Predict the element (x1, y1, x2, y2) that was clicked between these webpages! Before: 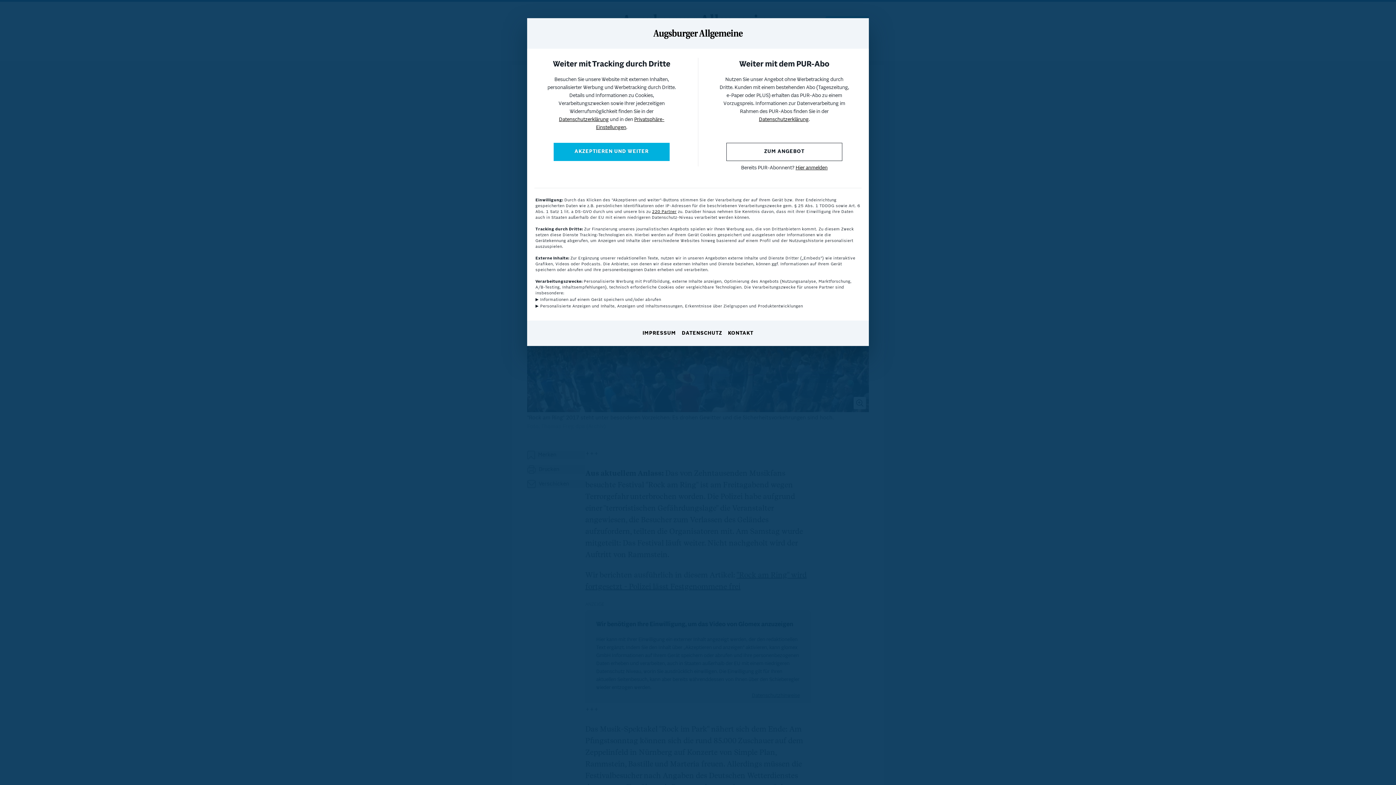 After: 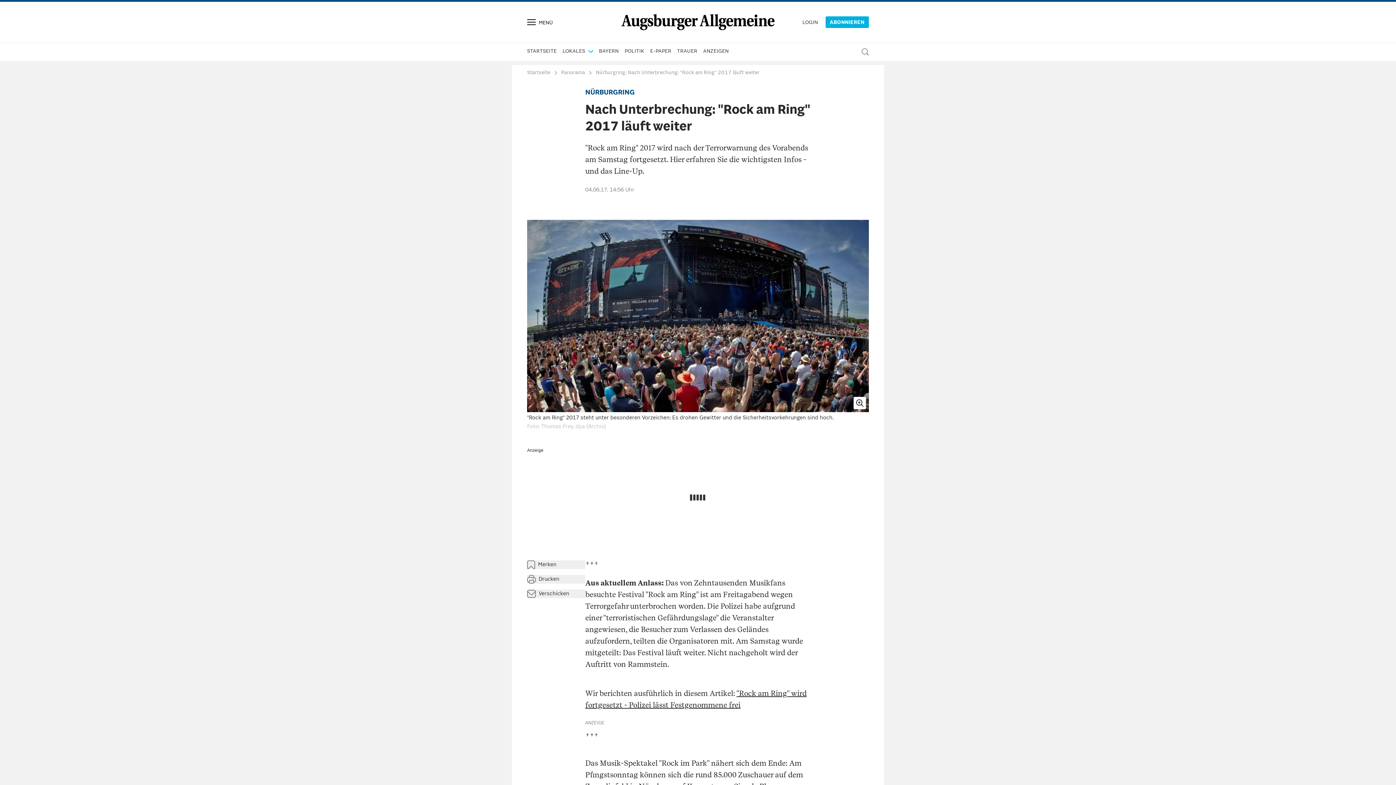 Action: label: AKZEPTIEREN UND WEITER bbox: (553, 142, 669, 161)